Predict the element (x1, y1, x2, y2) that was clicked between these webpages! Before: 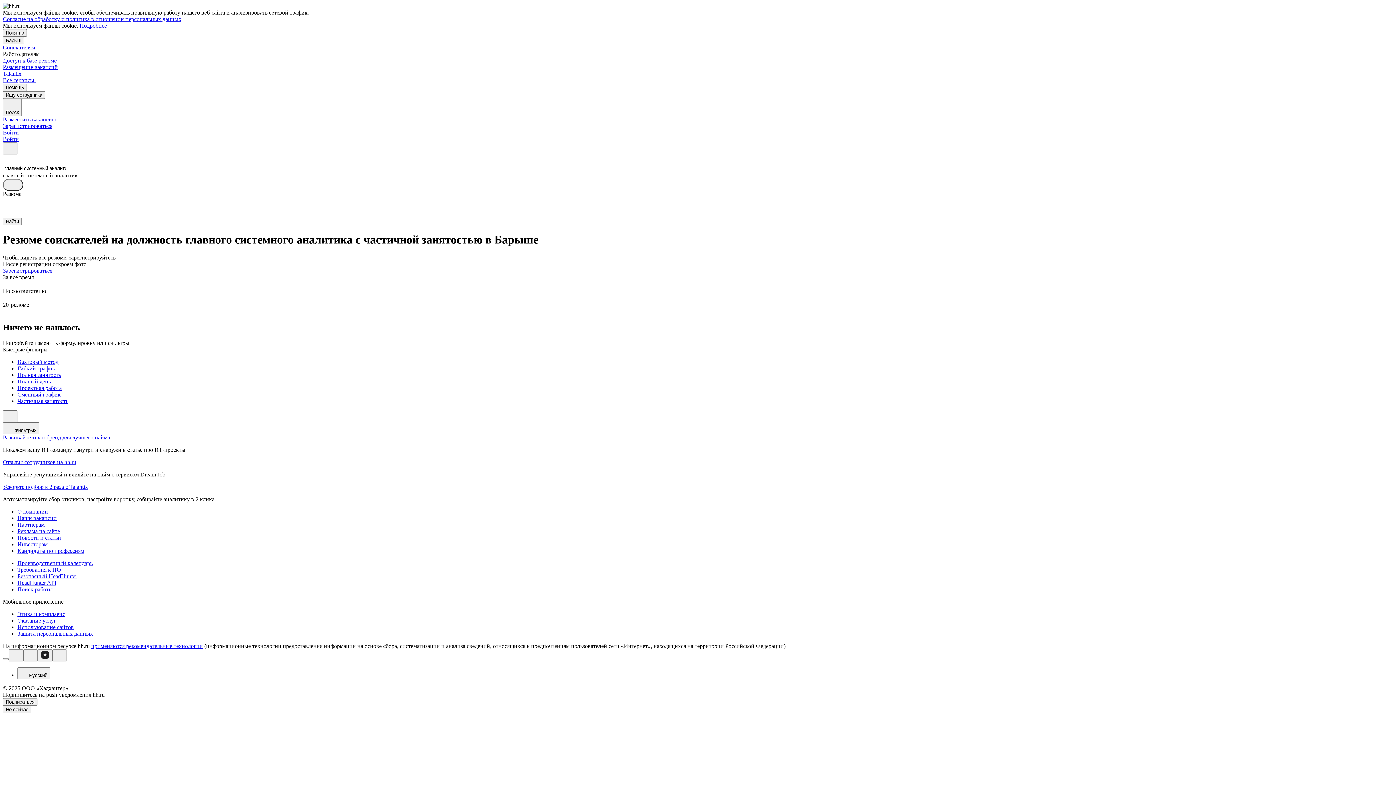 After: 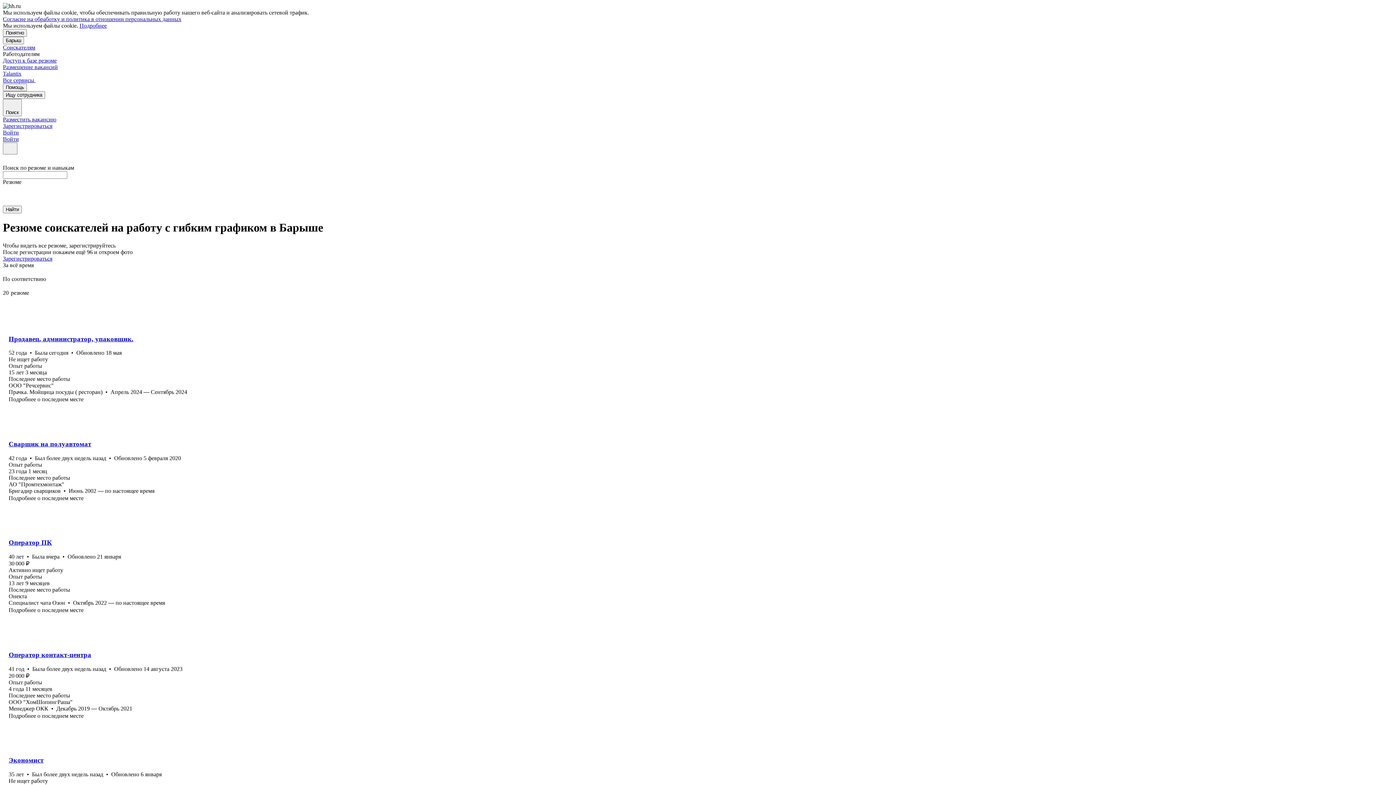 Action: bbox: (17, 365, 1393, 371) label: Гибкий график